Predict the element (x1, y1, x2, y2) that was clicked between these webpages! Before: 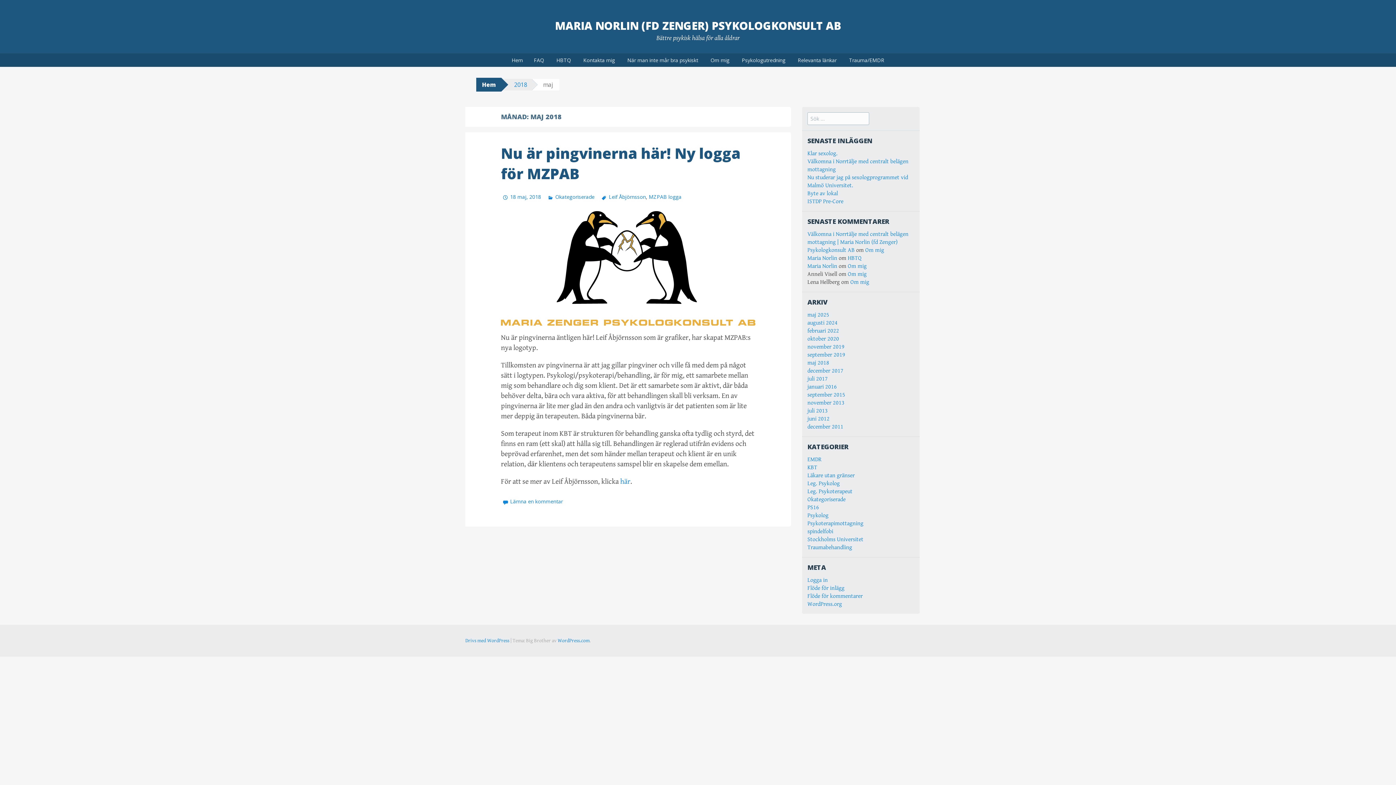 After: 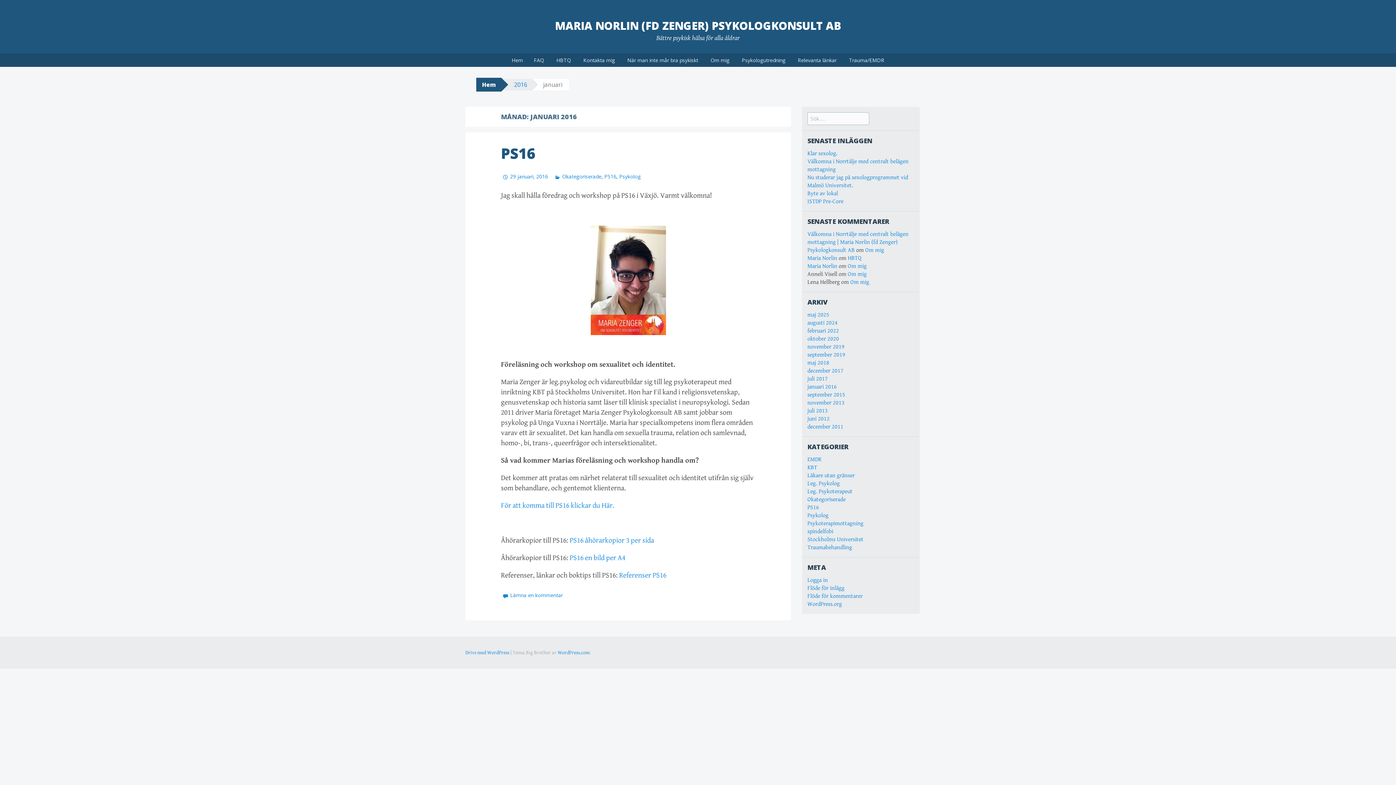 Action: bbox: (807, 383, 837, 390) label: januari 2016